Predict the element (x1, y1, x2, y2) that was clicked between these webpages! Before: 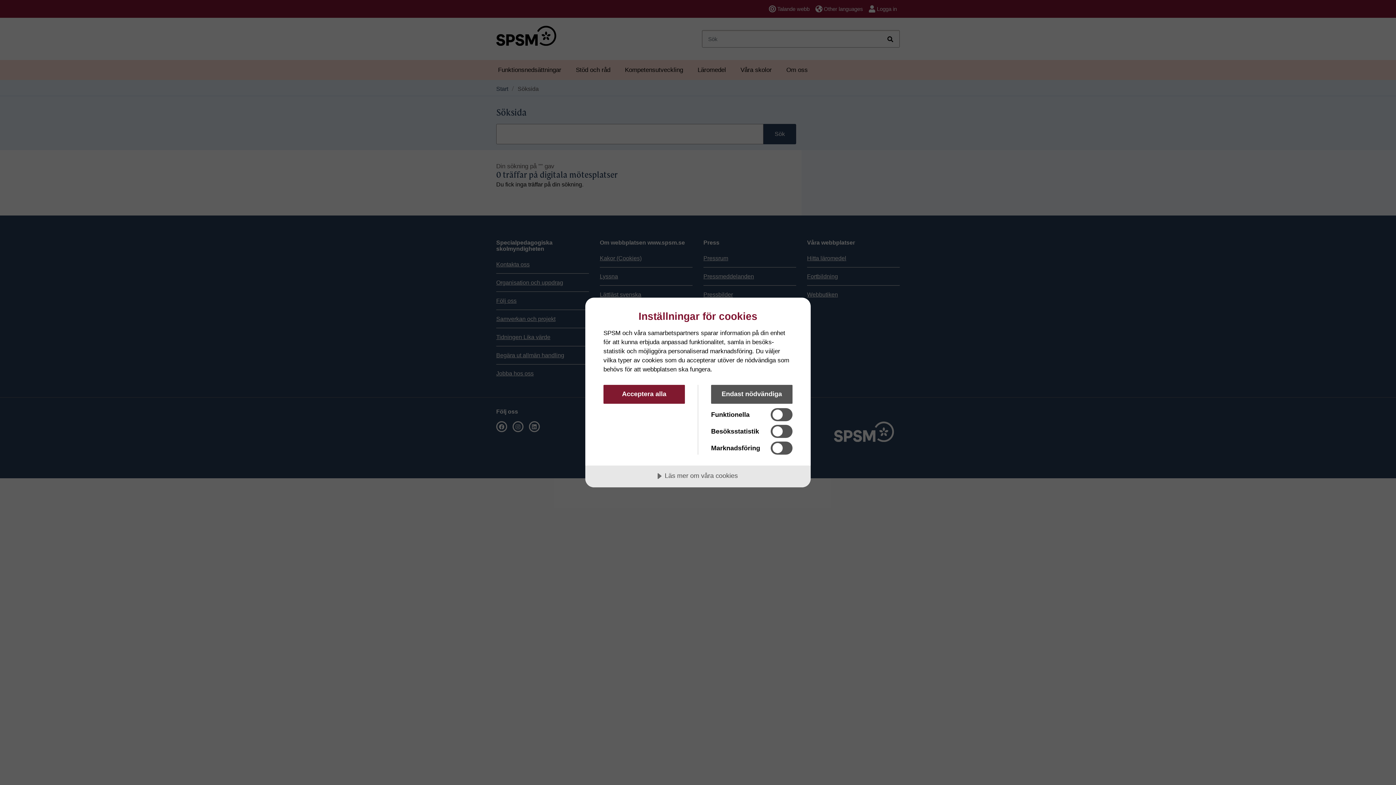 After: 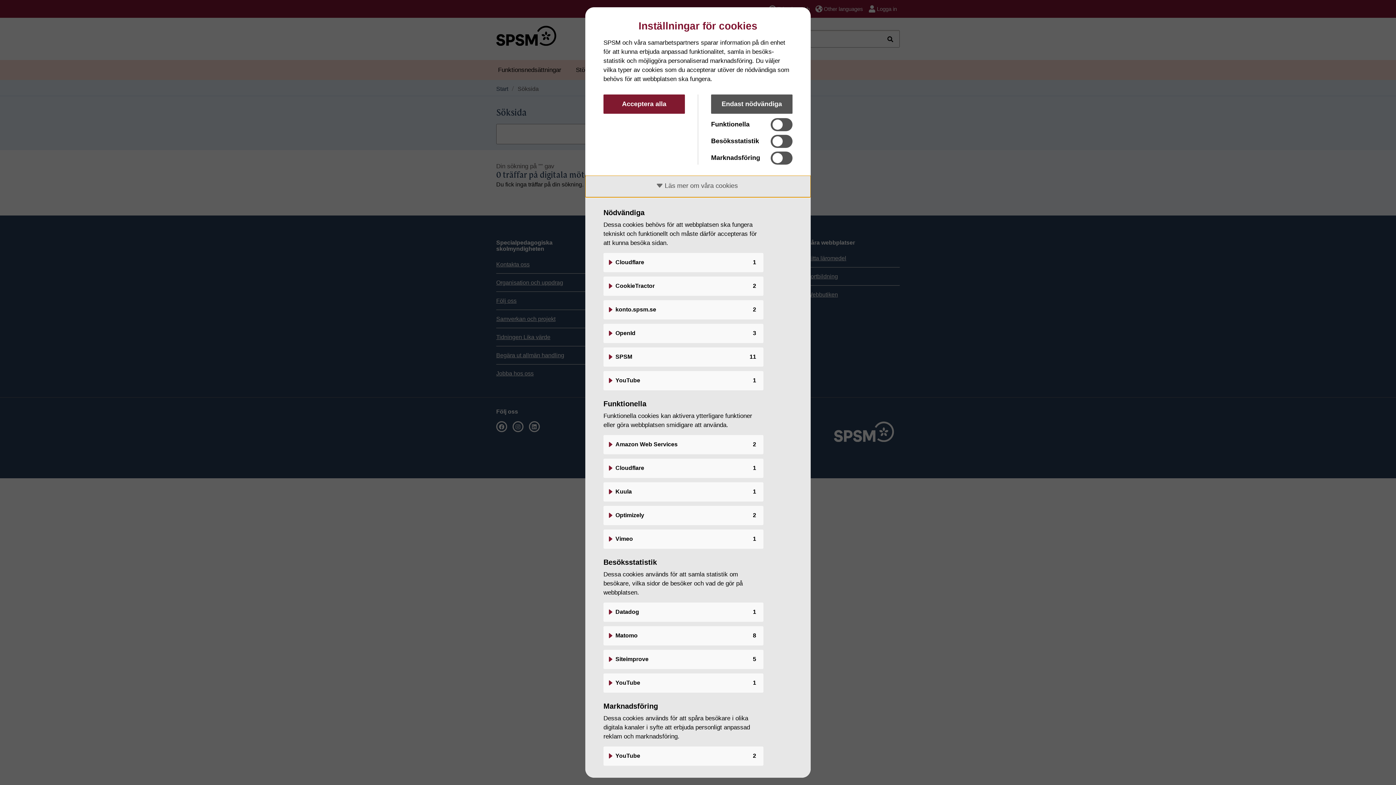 Action: bbox: (585, 465, 810, 487) label: Läs mer om våra cookies